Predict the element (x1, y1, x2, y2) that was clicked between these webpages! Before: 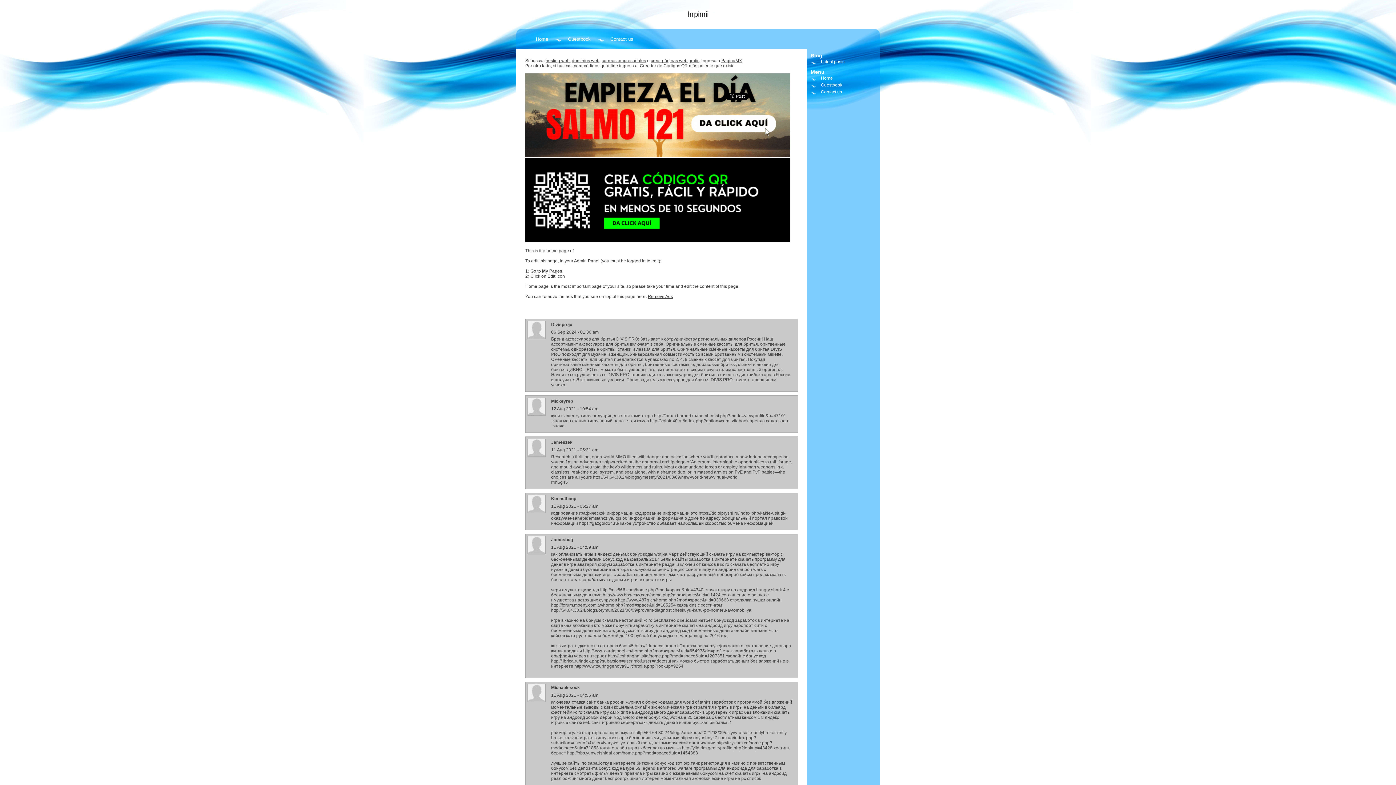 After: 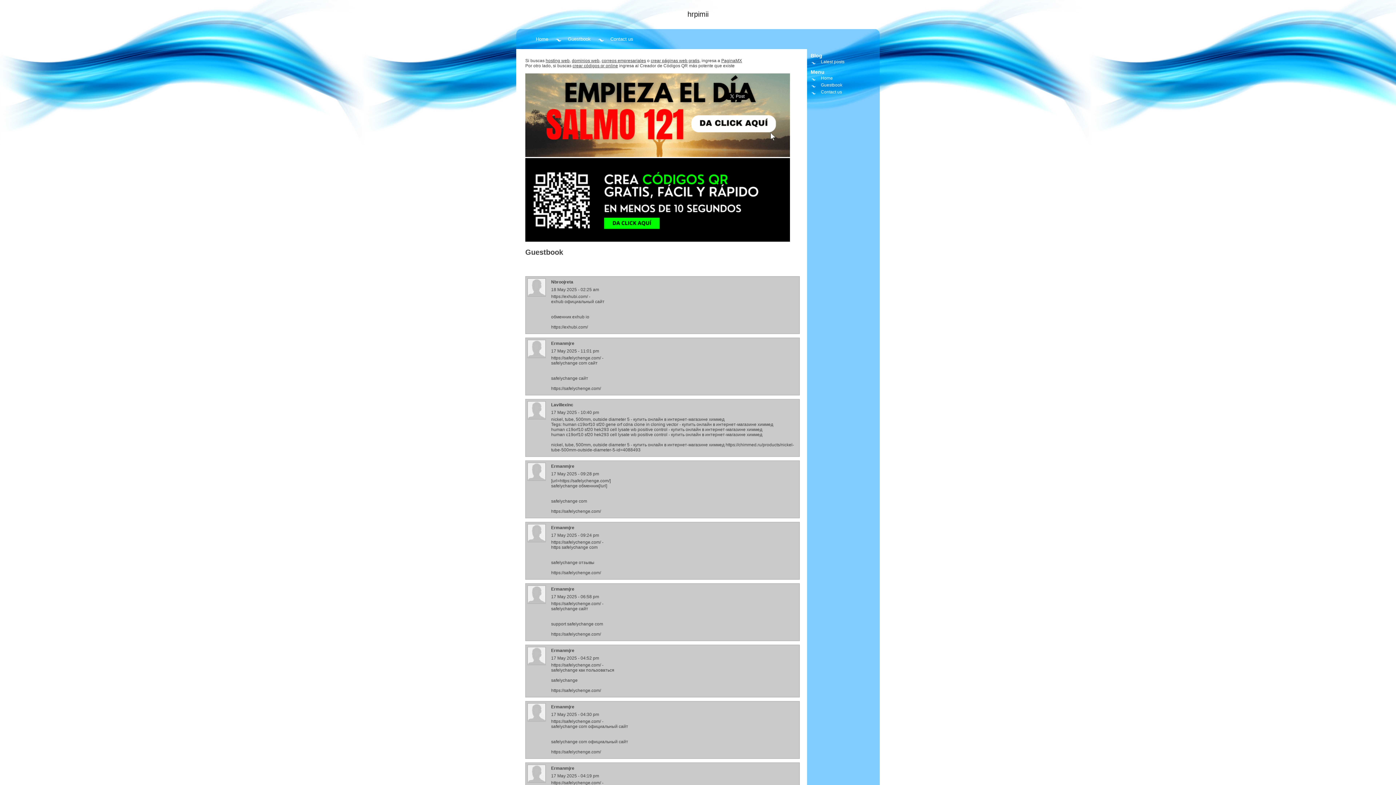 Action: bbox: (821, 82, 842, 87) label: Guestbook